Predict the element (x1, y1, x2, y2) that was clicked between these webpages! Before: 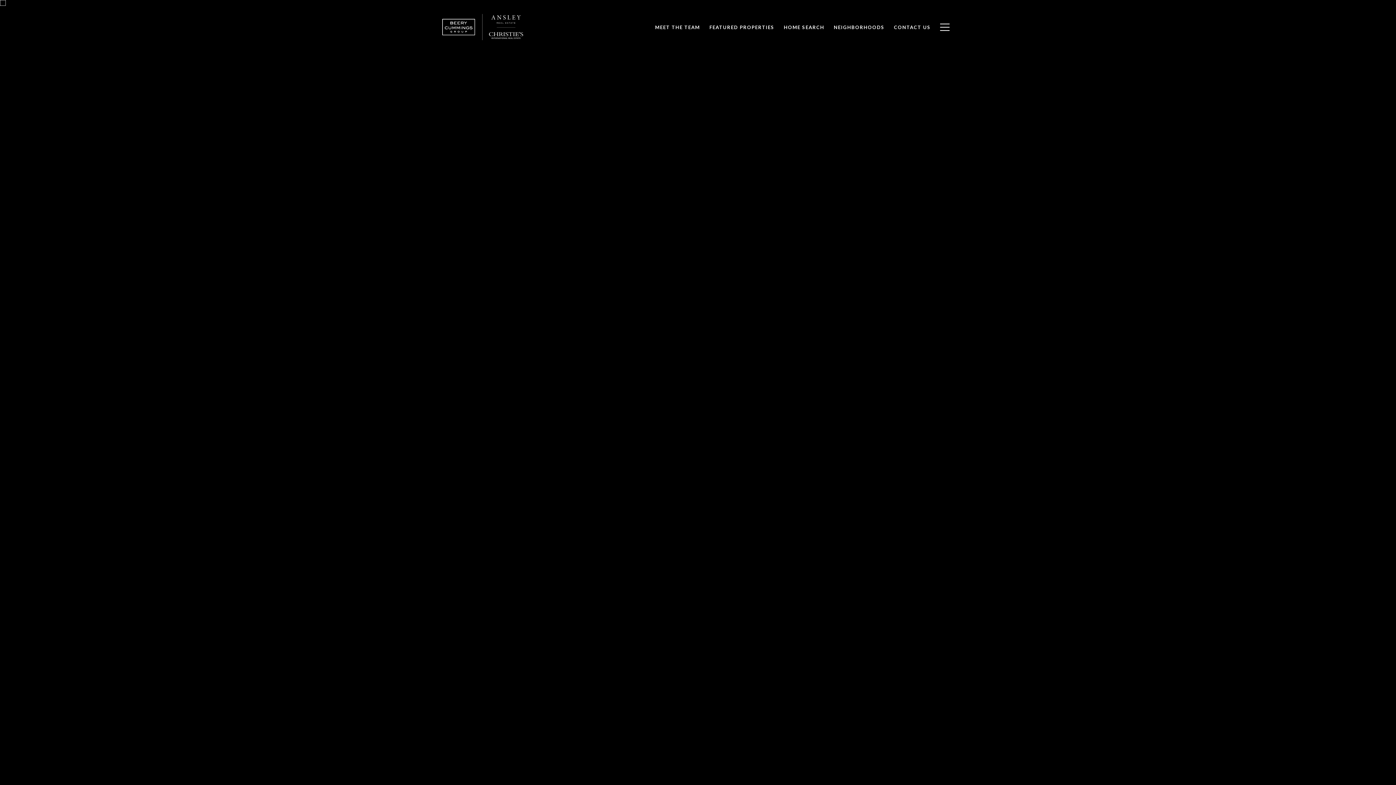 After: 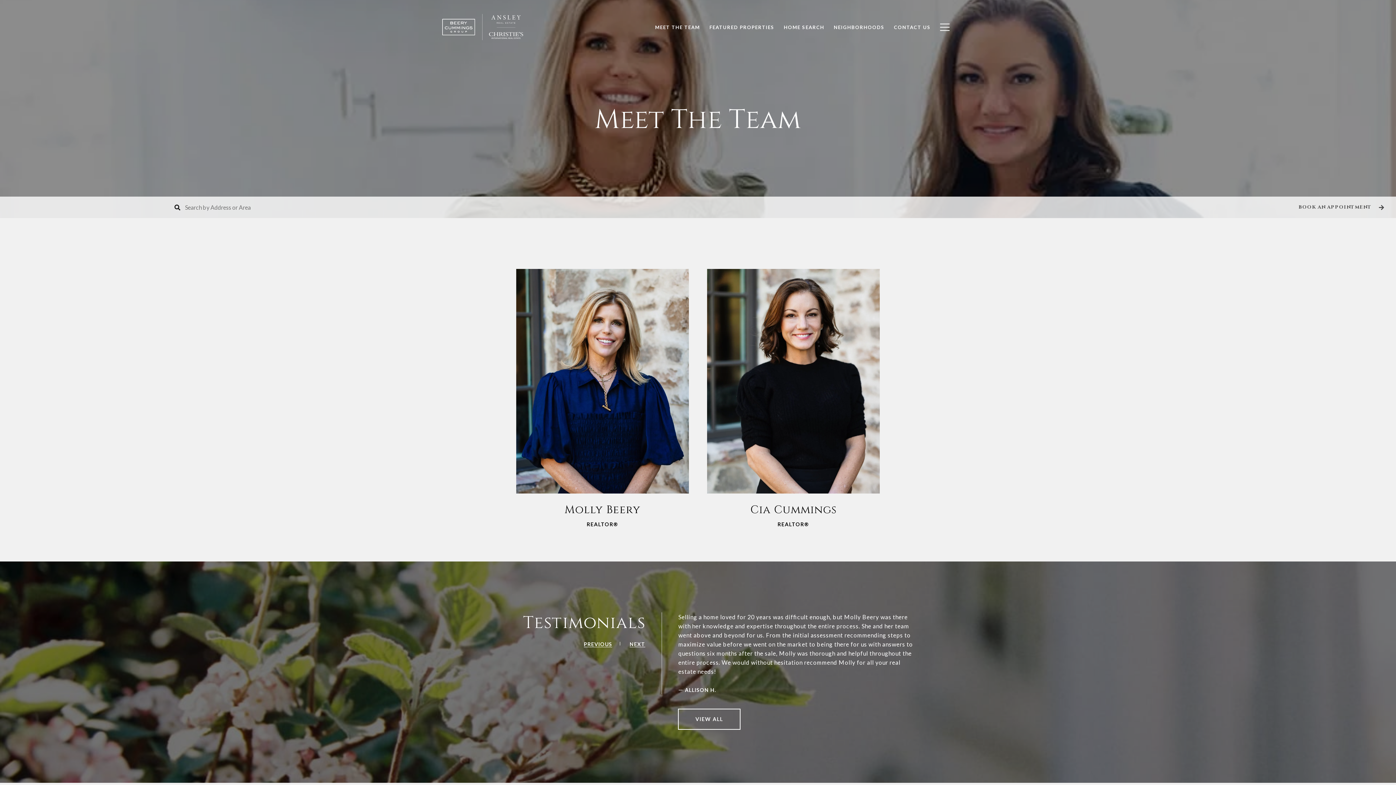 Action: label: MEET THE TEAM bbox: (650, 20, 704, 34)